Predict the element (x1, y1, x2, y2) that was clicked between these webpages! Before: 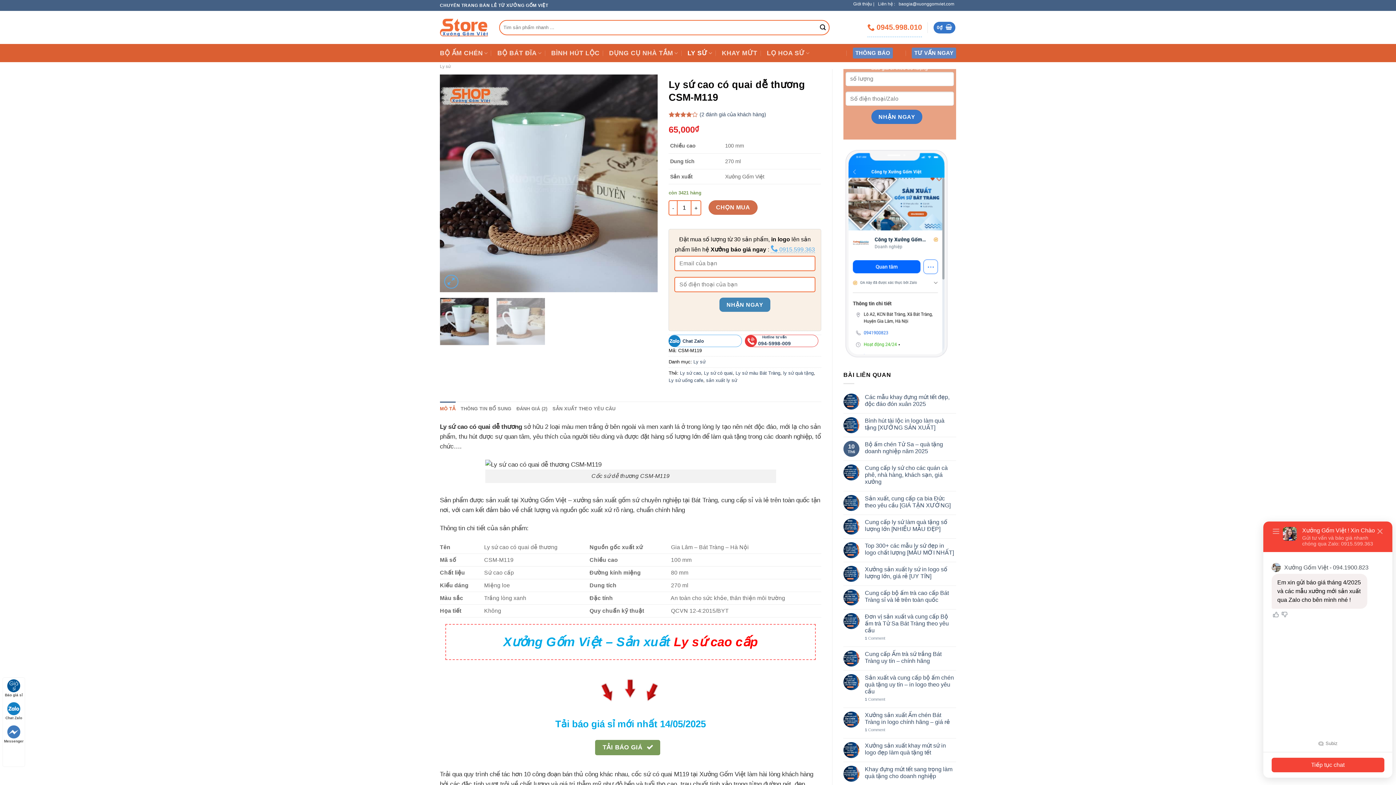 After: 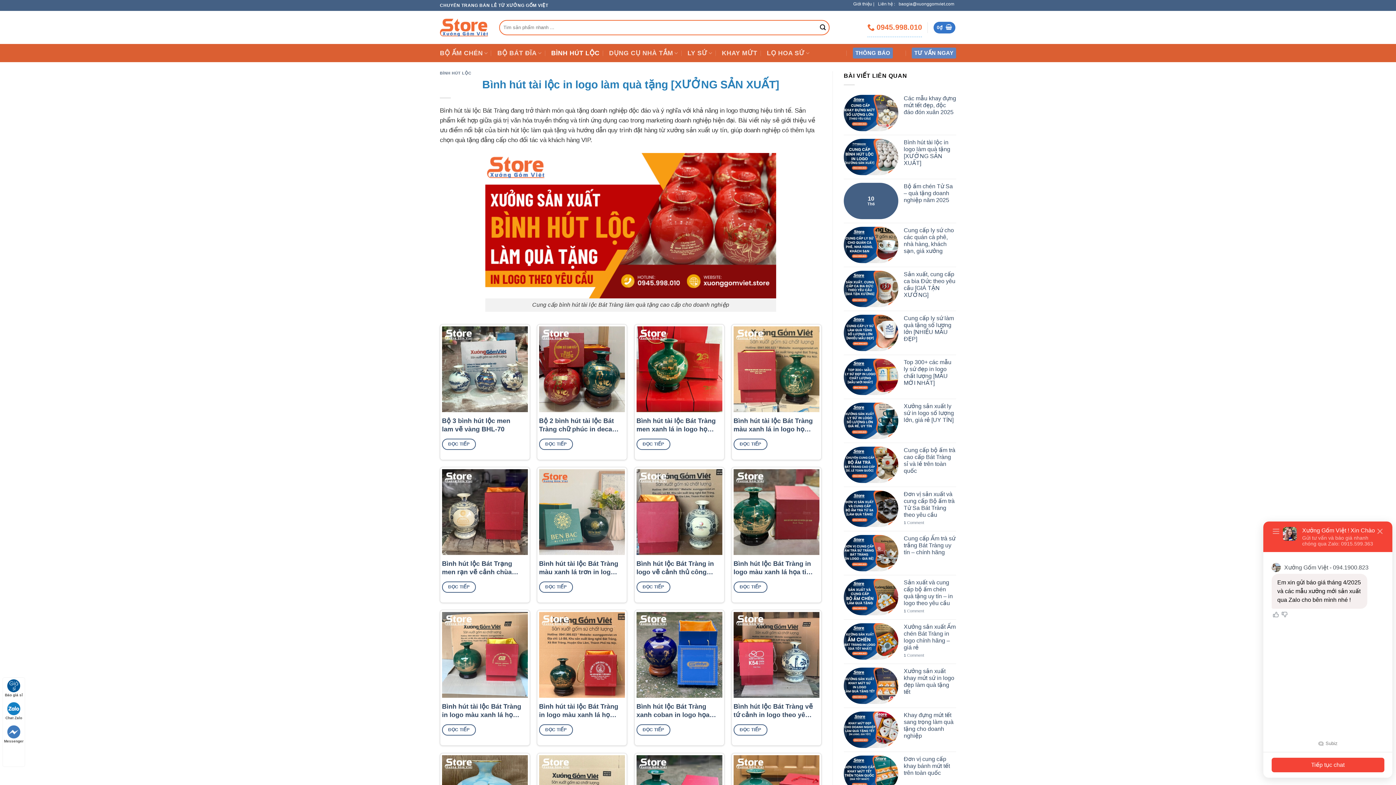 Action: bbox: (865, 417, 956, 431) label: Bình hút tài lộc in logo làm quà tặng [XƯỞNG SẢN XUẤT]